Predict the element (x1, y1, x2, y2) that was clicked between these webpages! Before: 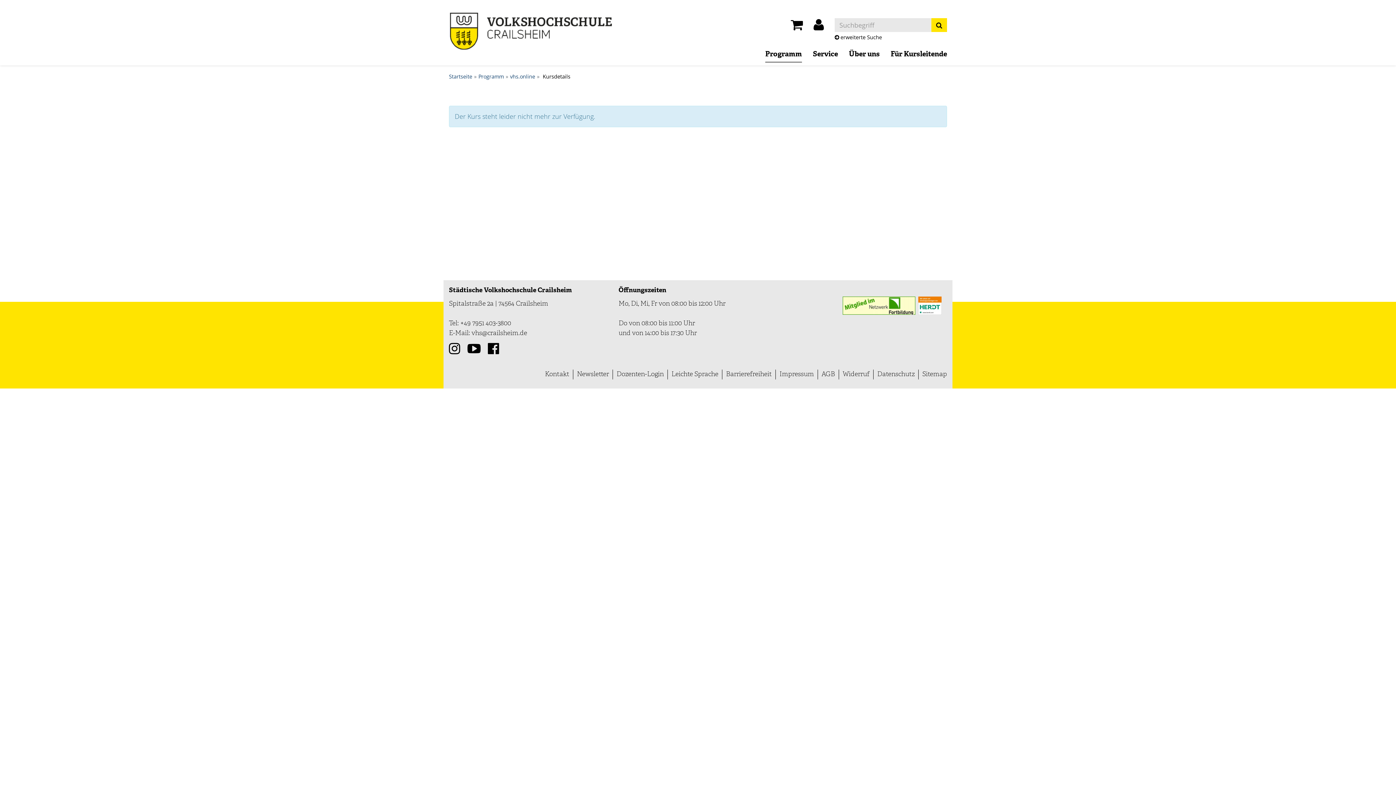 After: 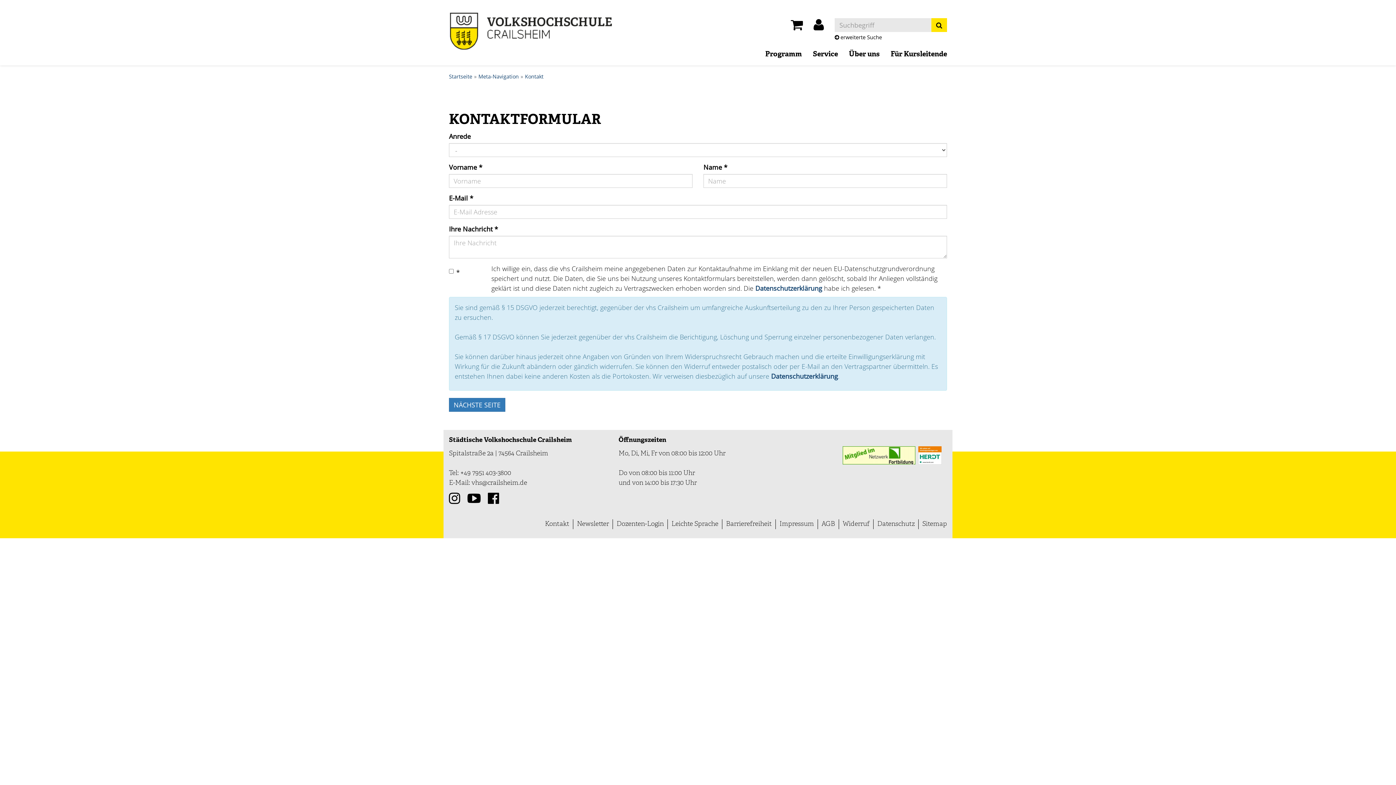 Action: bbox: (541, 369, 573, 379) label: Kontakt